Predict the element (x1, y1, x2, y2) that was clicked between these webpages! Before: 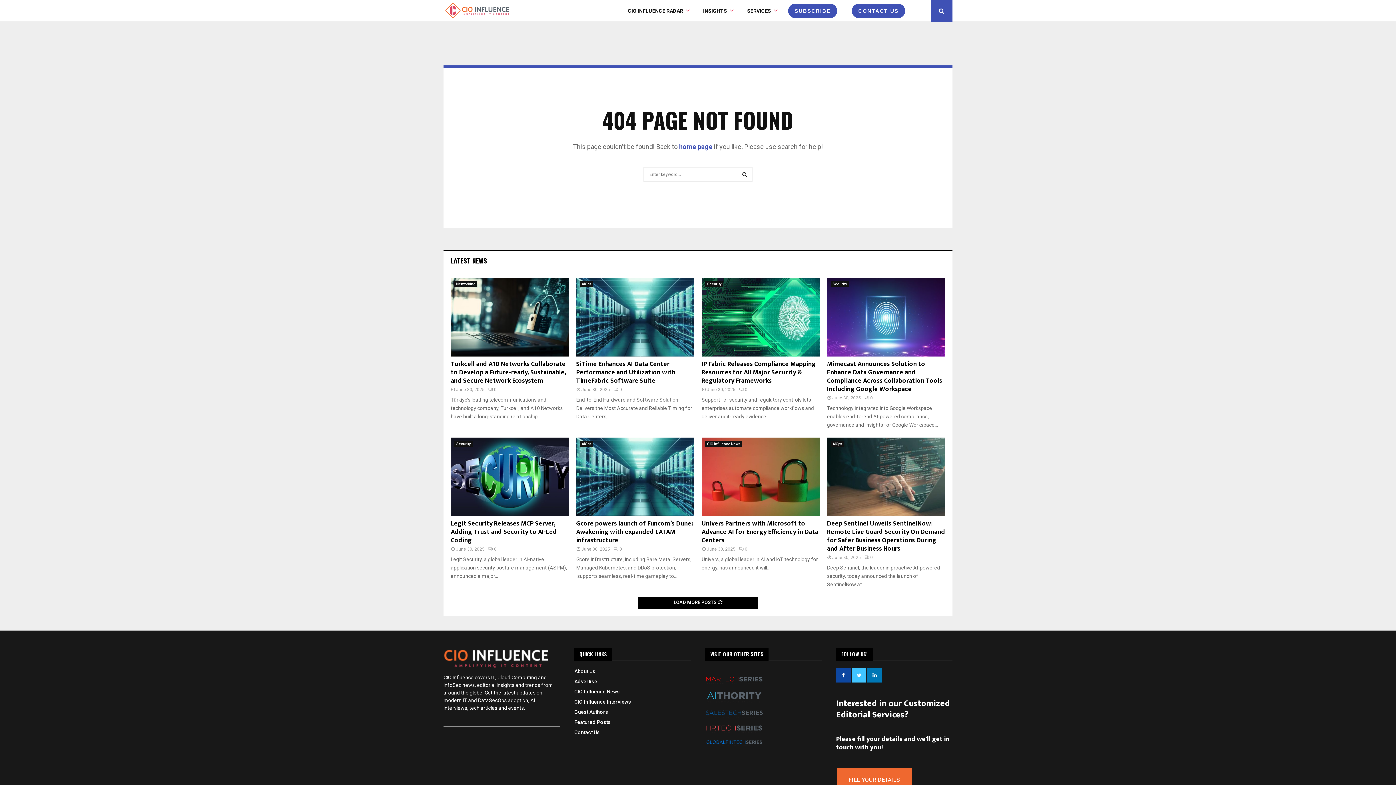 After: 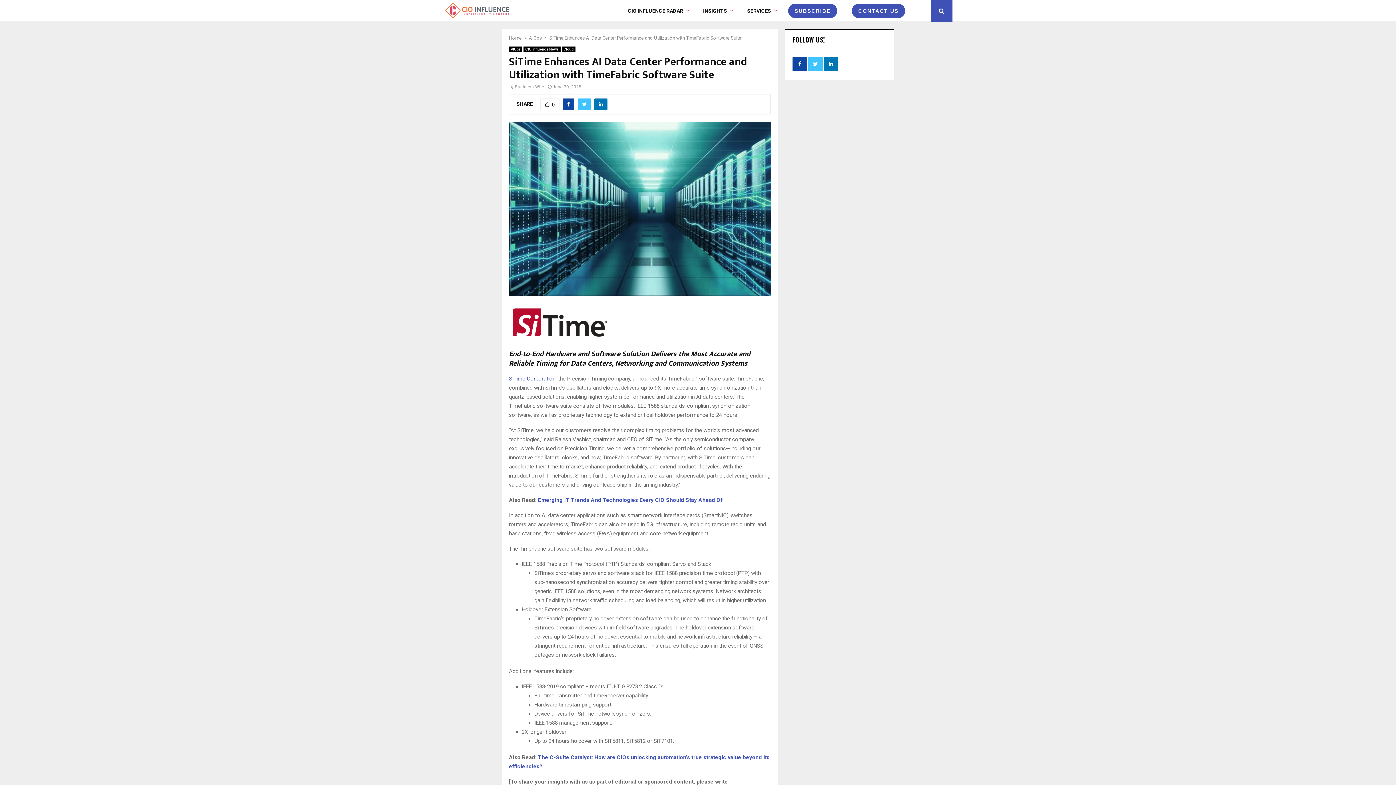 Action: bbox: (576, 277, 694, 356)